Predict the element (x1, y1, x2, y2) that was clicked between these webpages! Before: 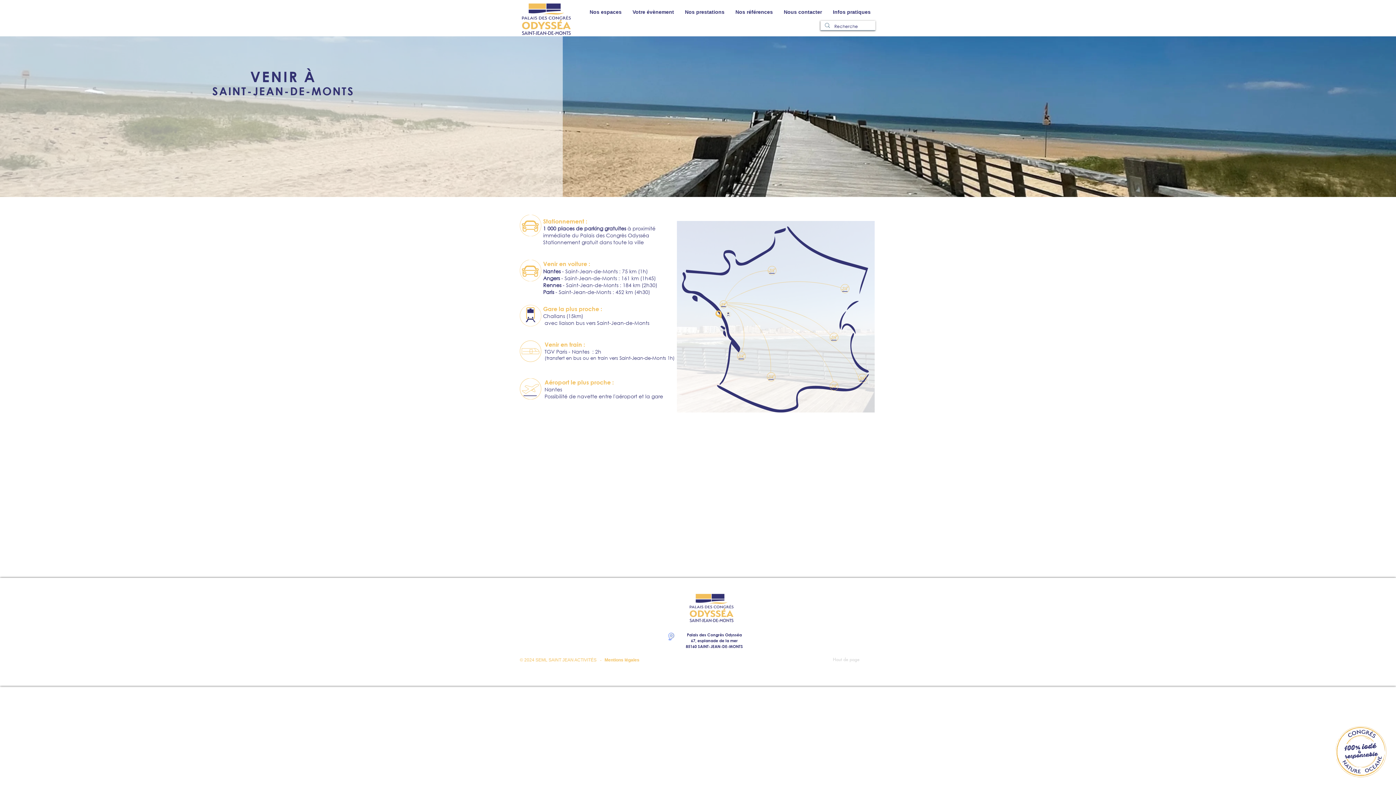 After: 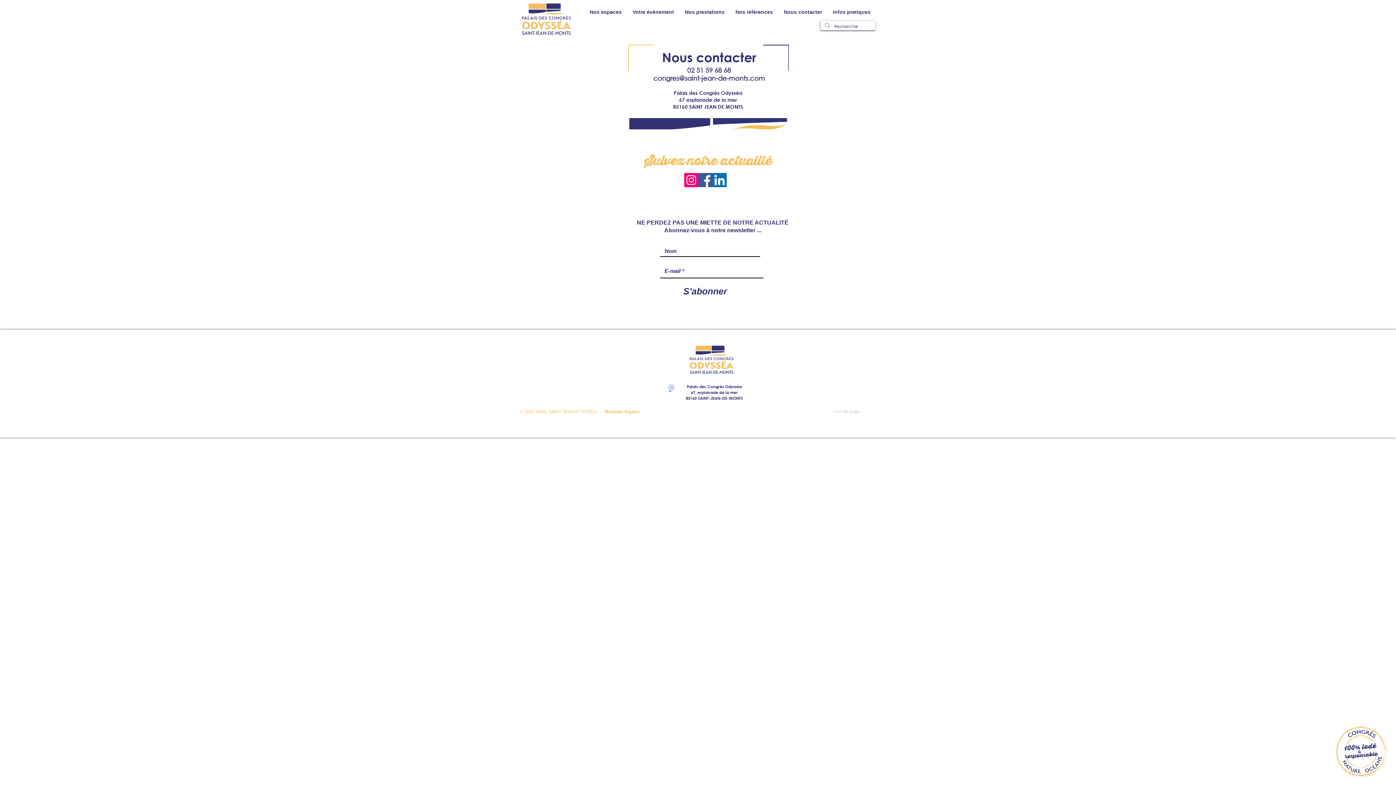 Action: bbox: (1333, 725, 1389, 778)